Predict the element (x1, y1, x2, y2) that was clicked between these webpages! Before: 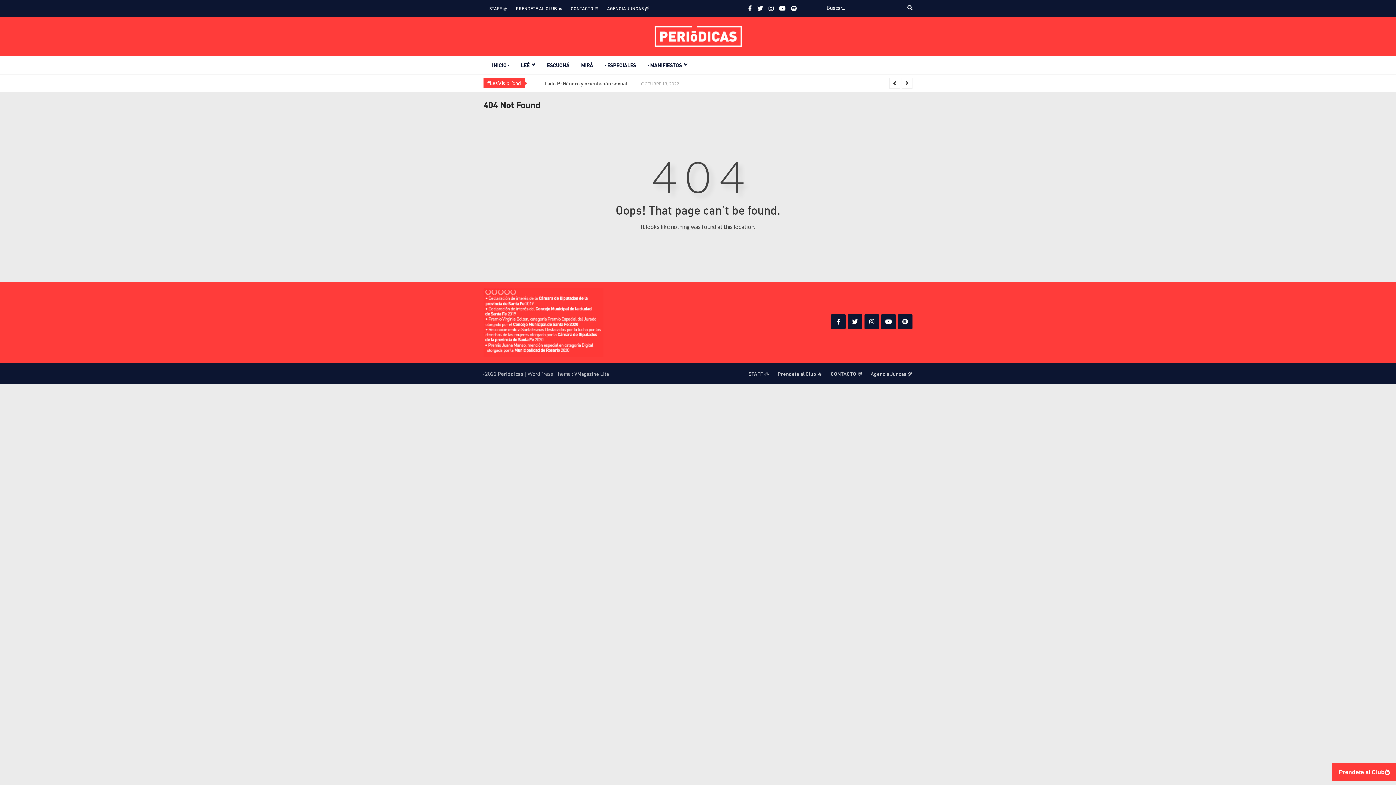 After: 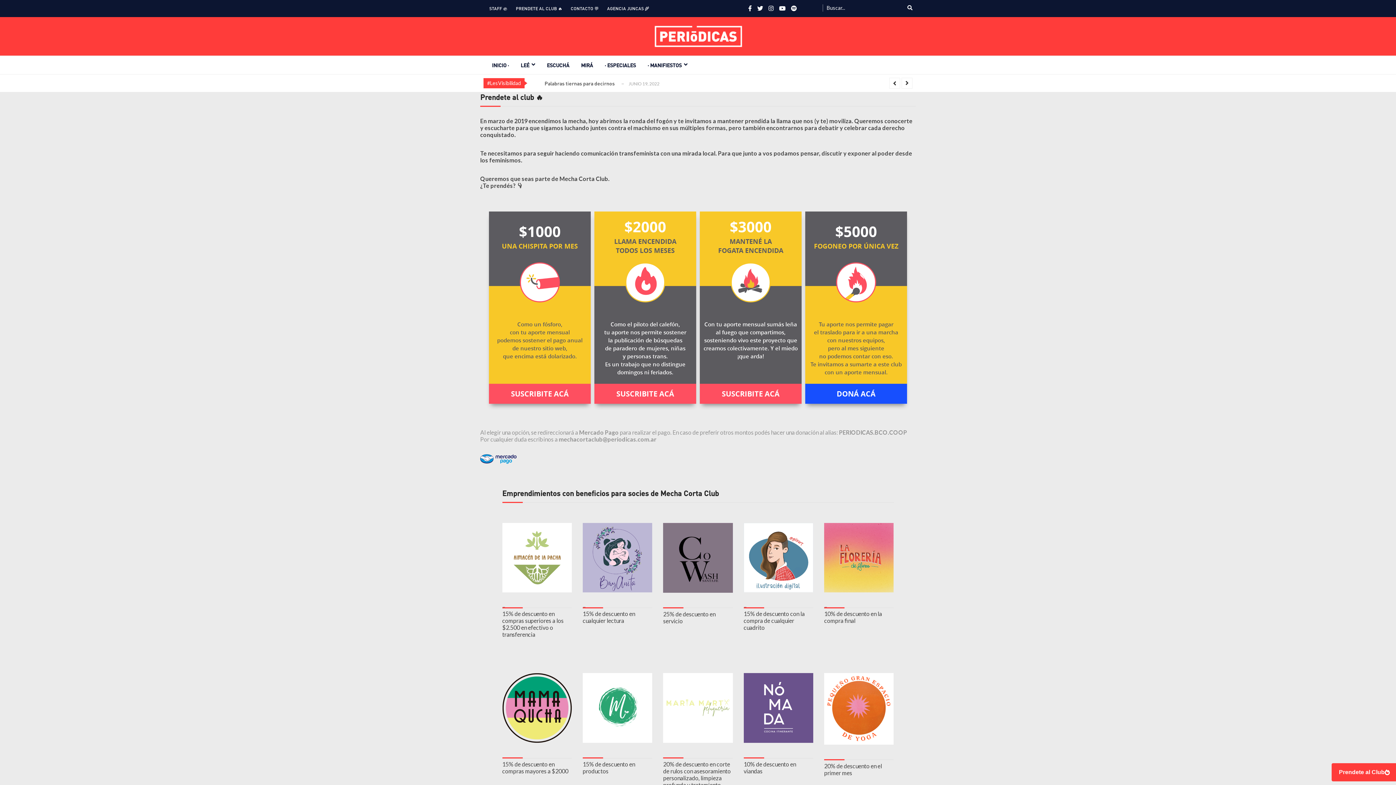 Action: bbox: (1332, 763, 1397, 781) label: Prendete al Club